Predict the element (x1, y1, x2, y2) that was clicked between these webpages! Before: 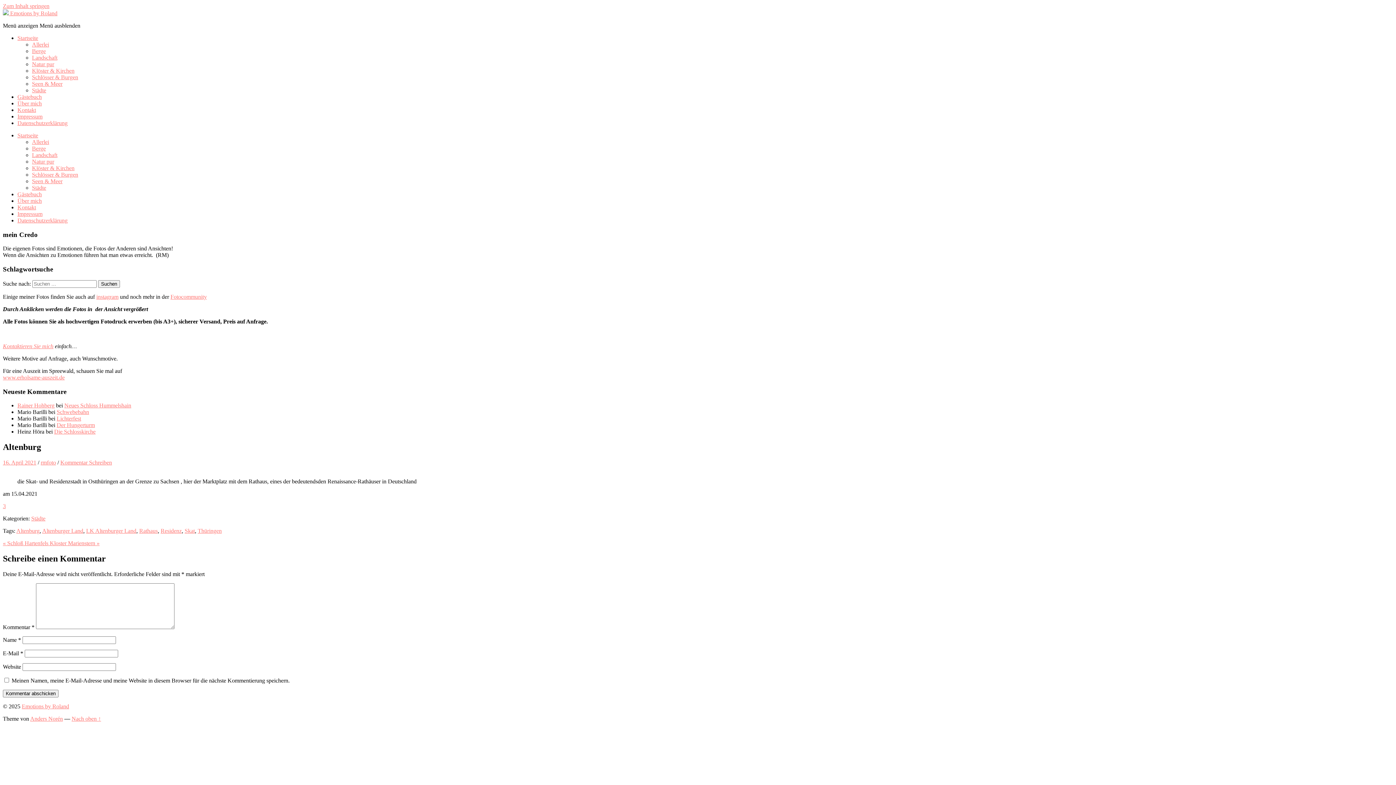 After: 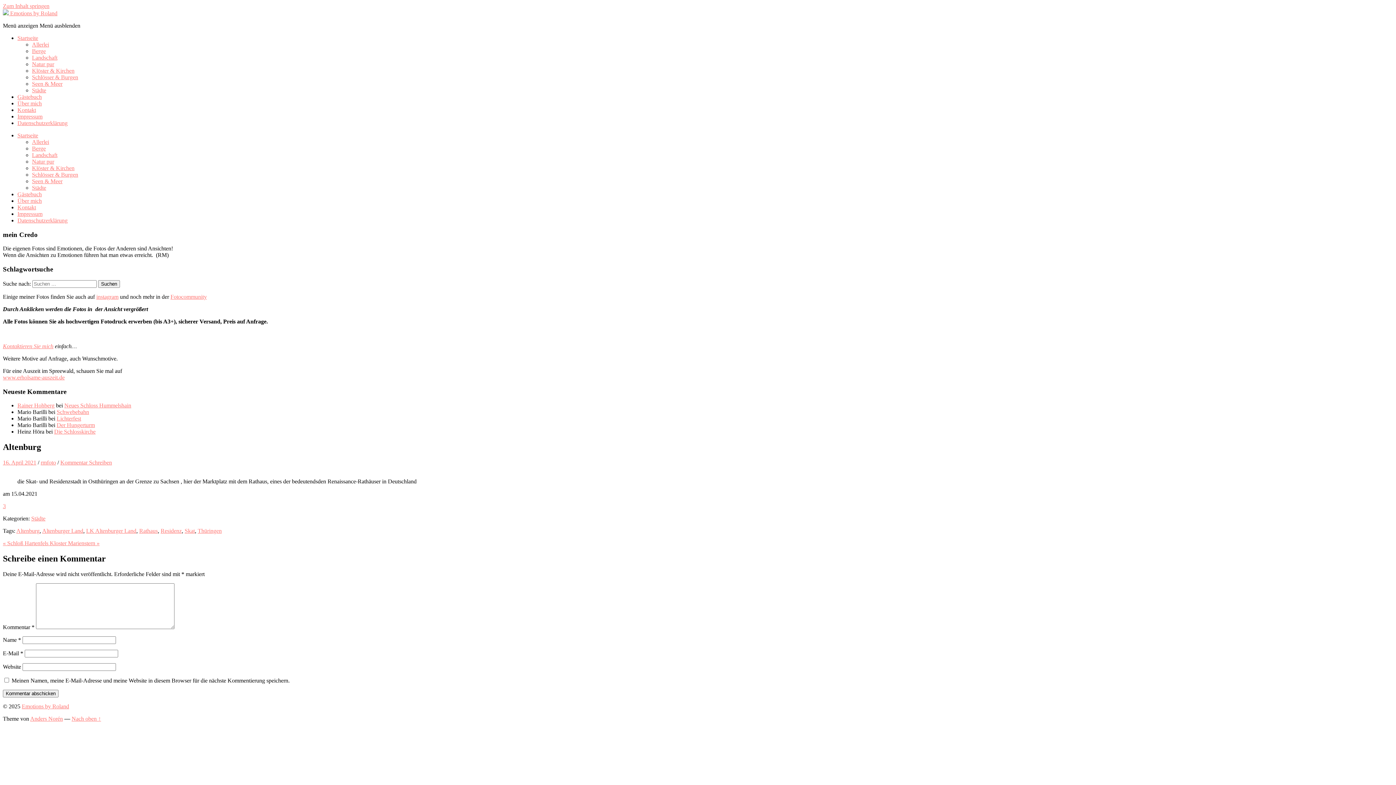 Action: label: 3 bbox: (2, 503, 5, 509)